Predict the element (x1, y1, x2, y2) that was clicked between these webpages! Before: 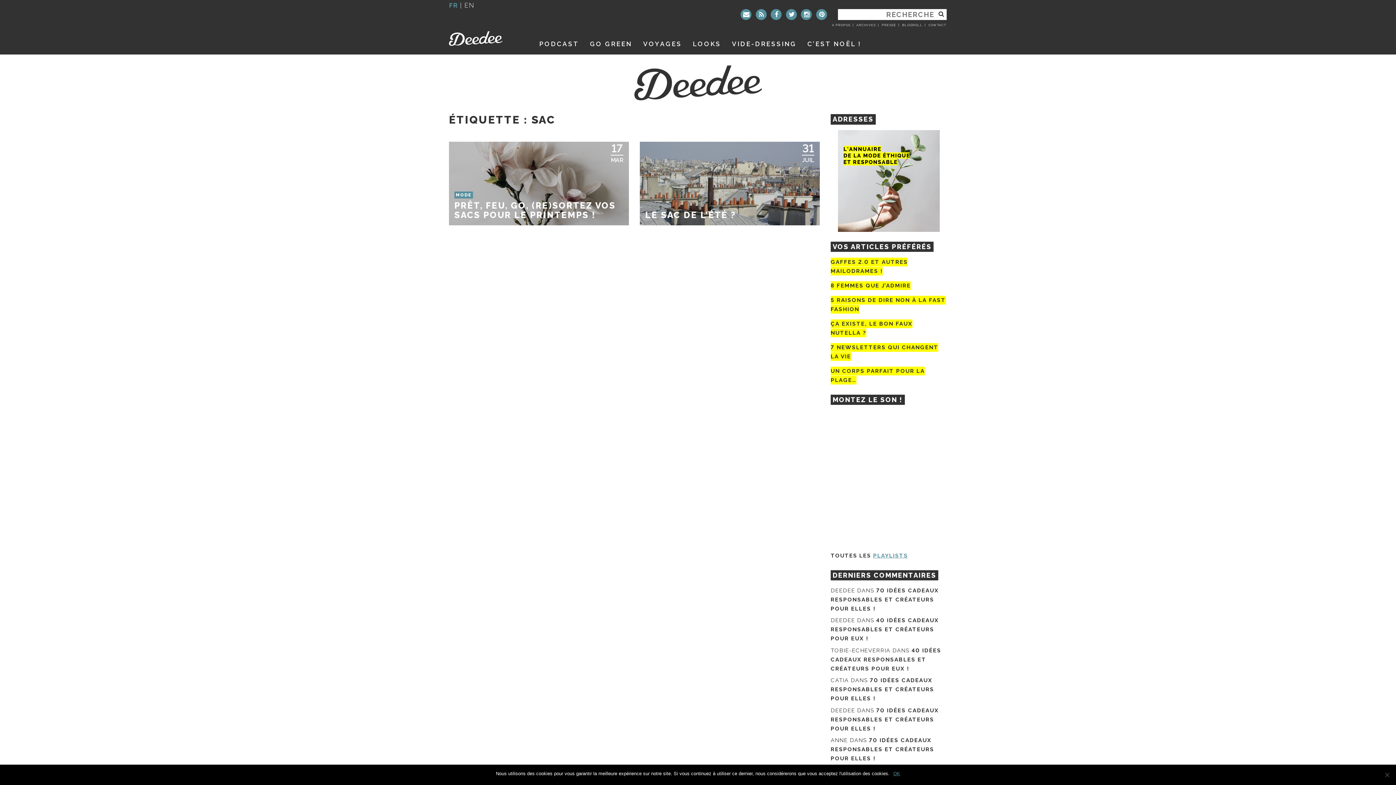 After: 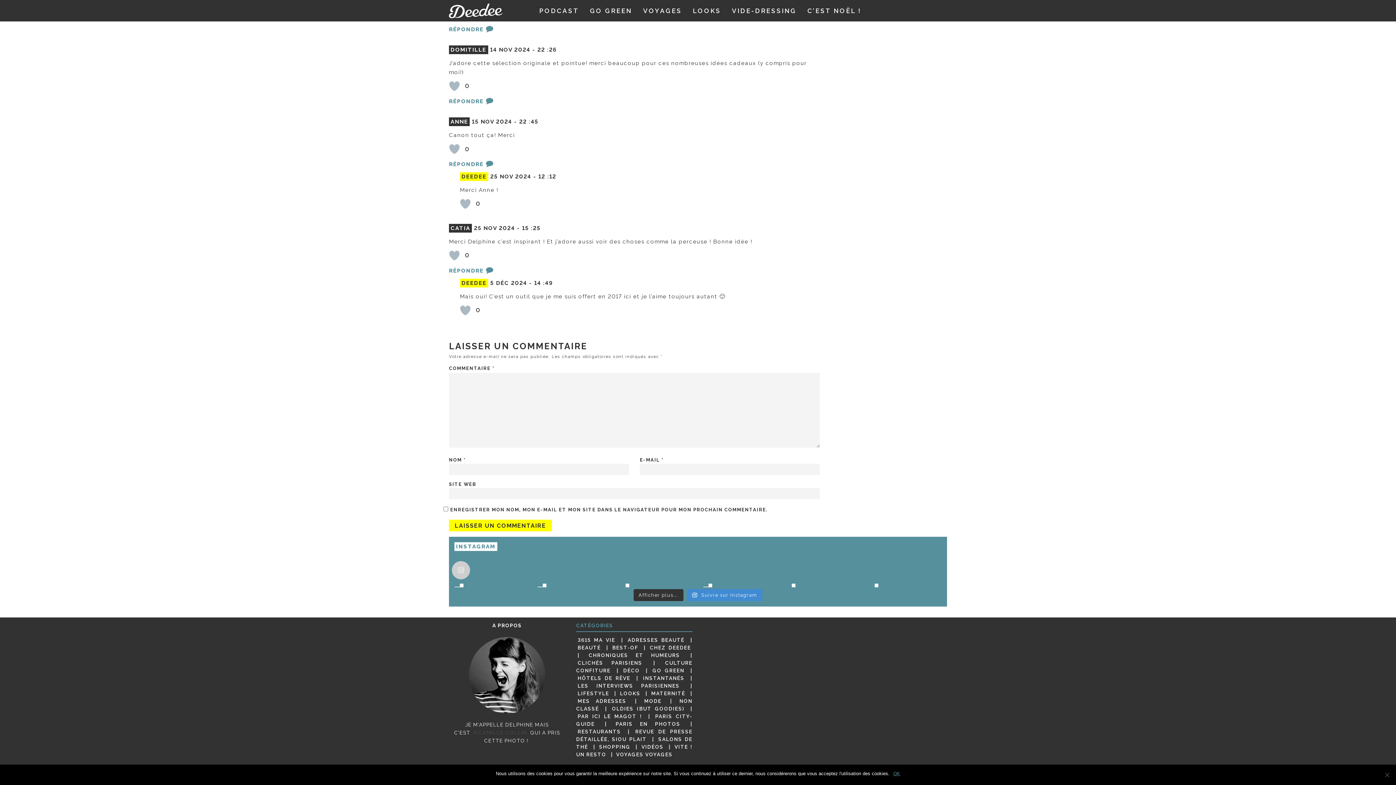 Action: bbox: (830, 737, 934, 762) label: 70 IDÉES CADEAUX RESPONSABLES ET CRÉATEURS POUR ELLES !